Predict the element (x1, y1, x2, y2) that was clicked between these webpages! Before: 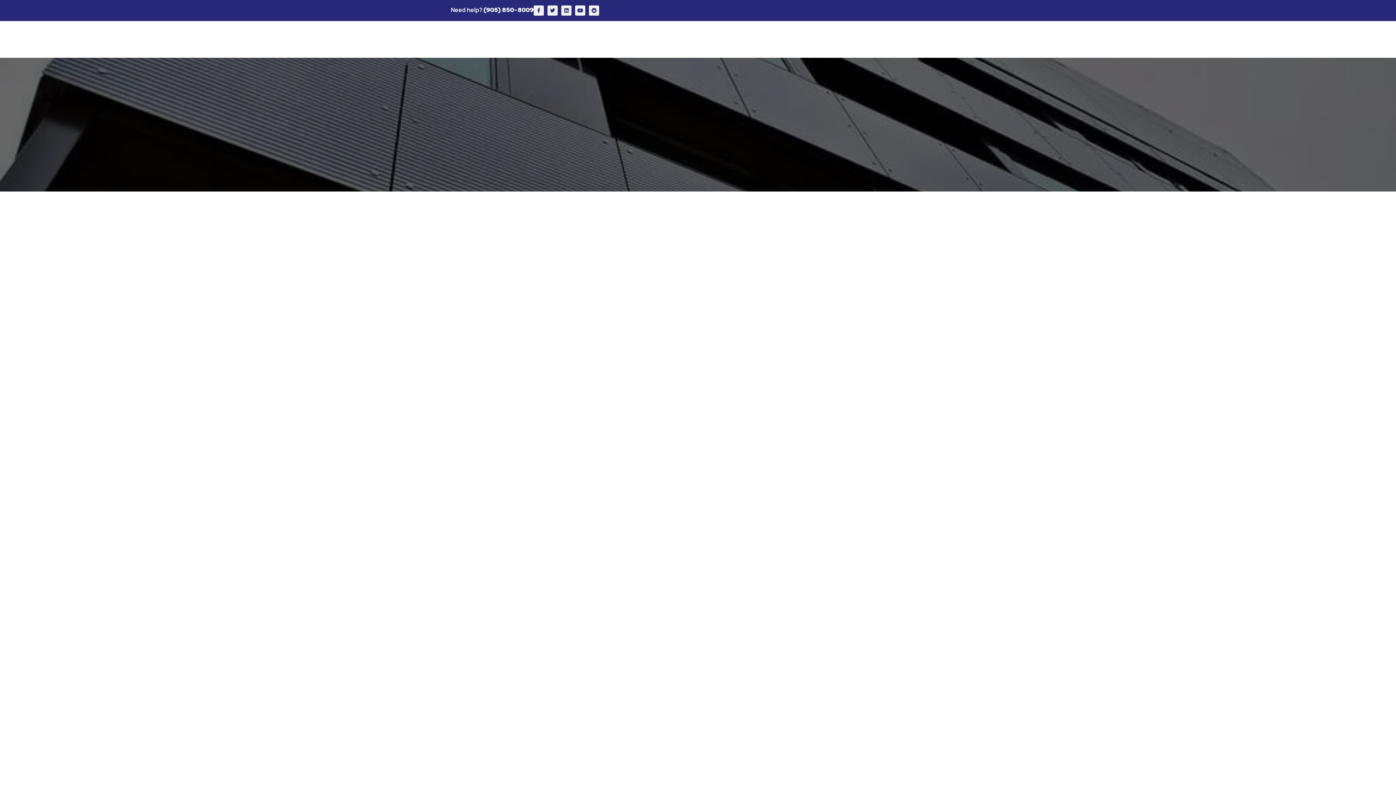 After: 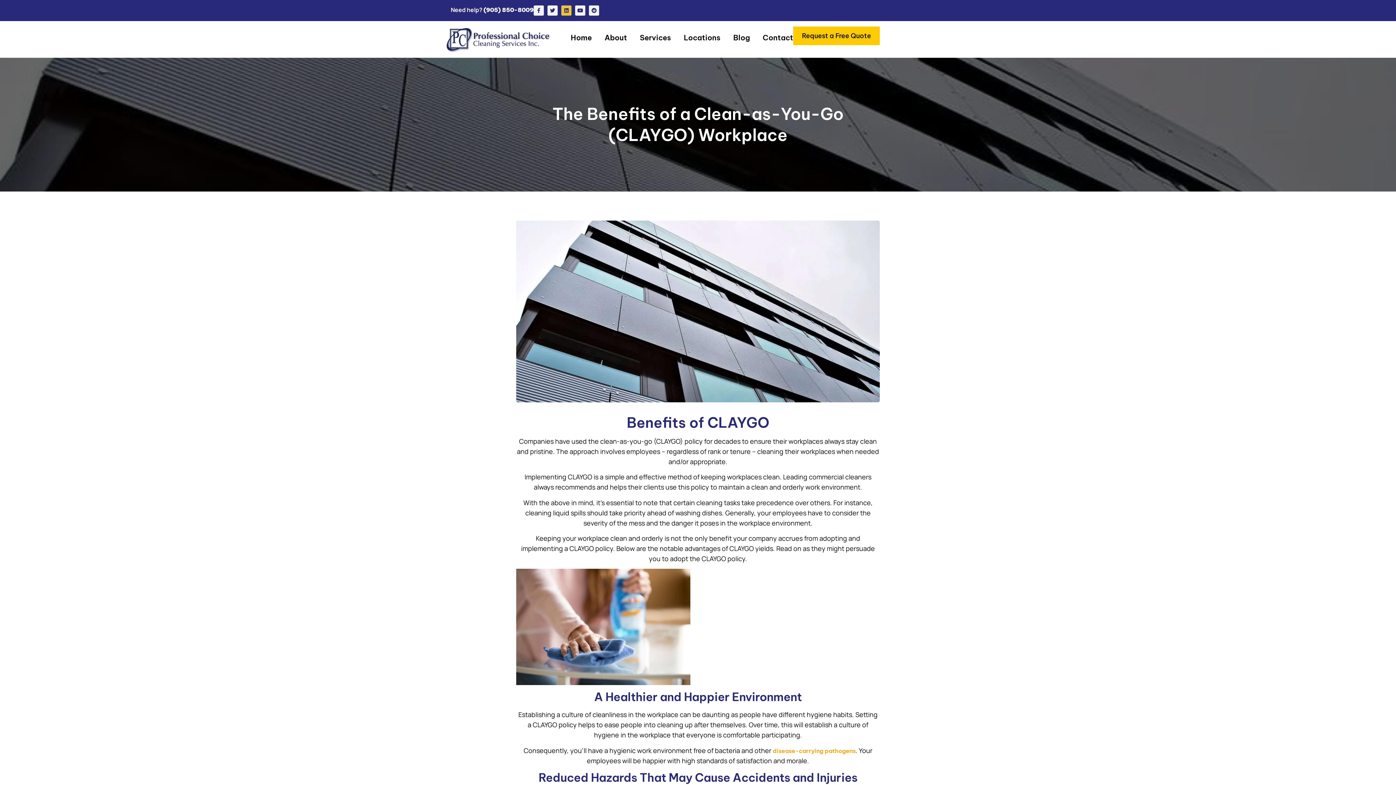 Action: label: Linkedin bbox: (561, 5, 571, 15)